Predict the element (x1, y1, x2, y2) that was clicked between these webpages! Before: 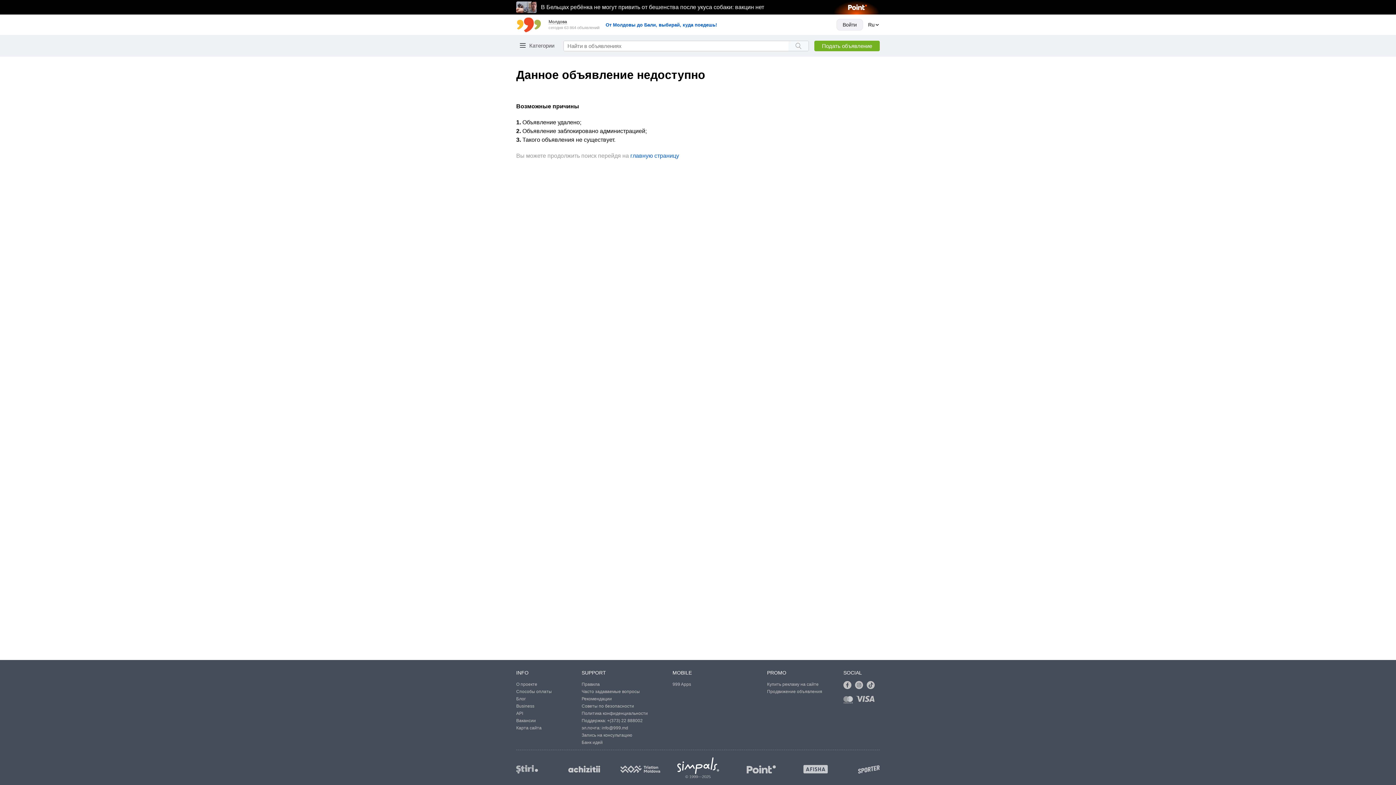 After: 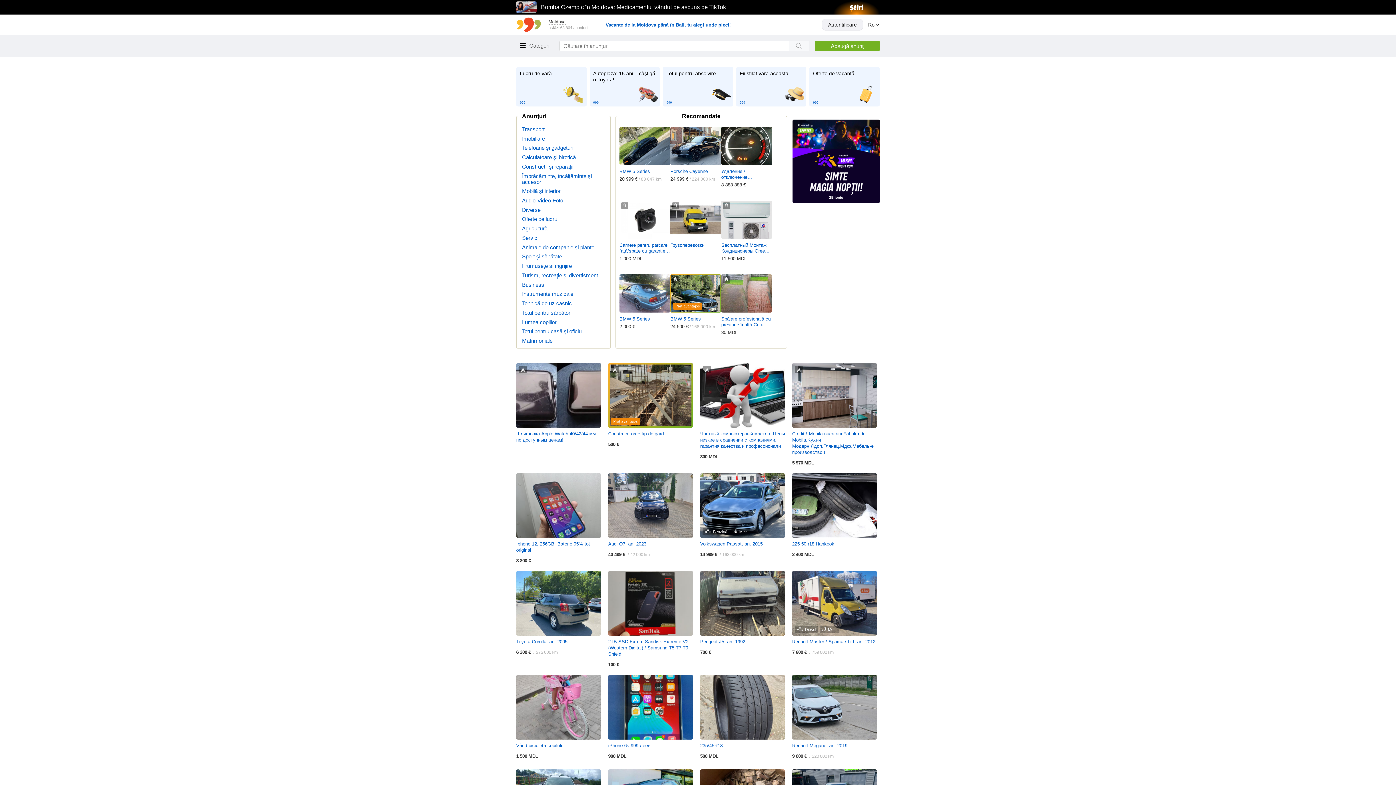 Action: bbox: (516, 17, 542, 32)